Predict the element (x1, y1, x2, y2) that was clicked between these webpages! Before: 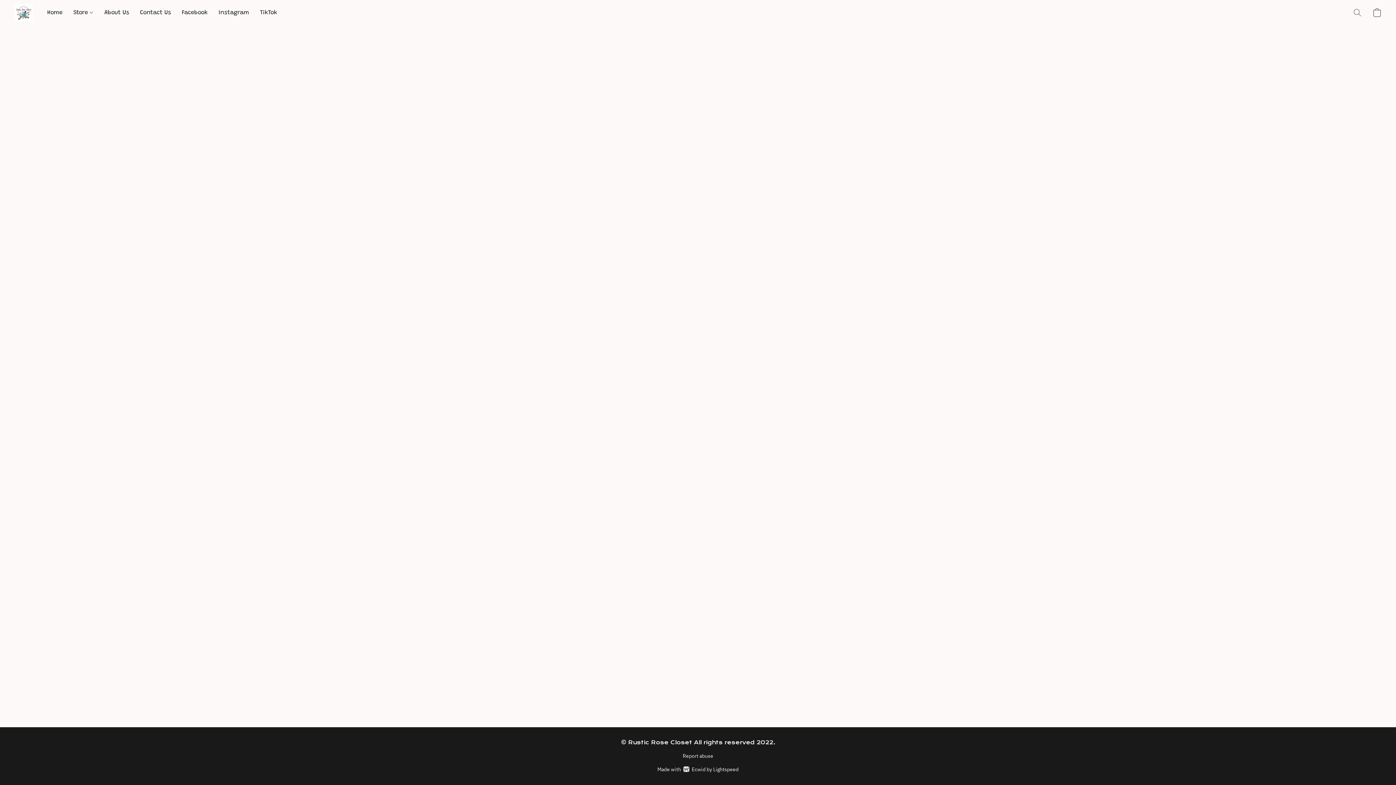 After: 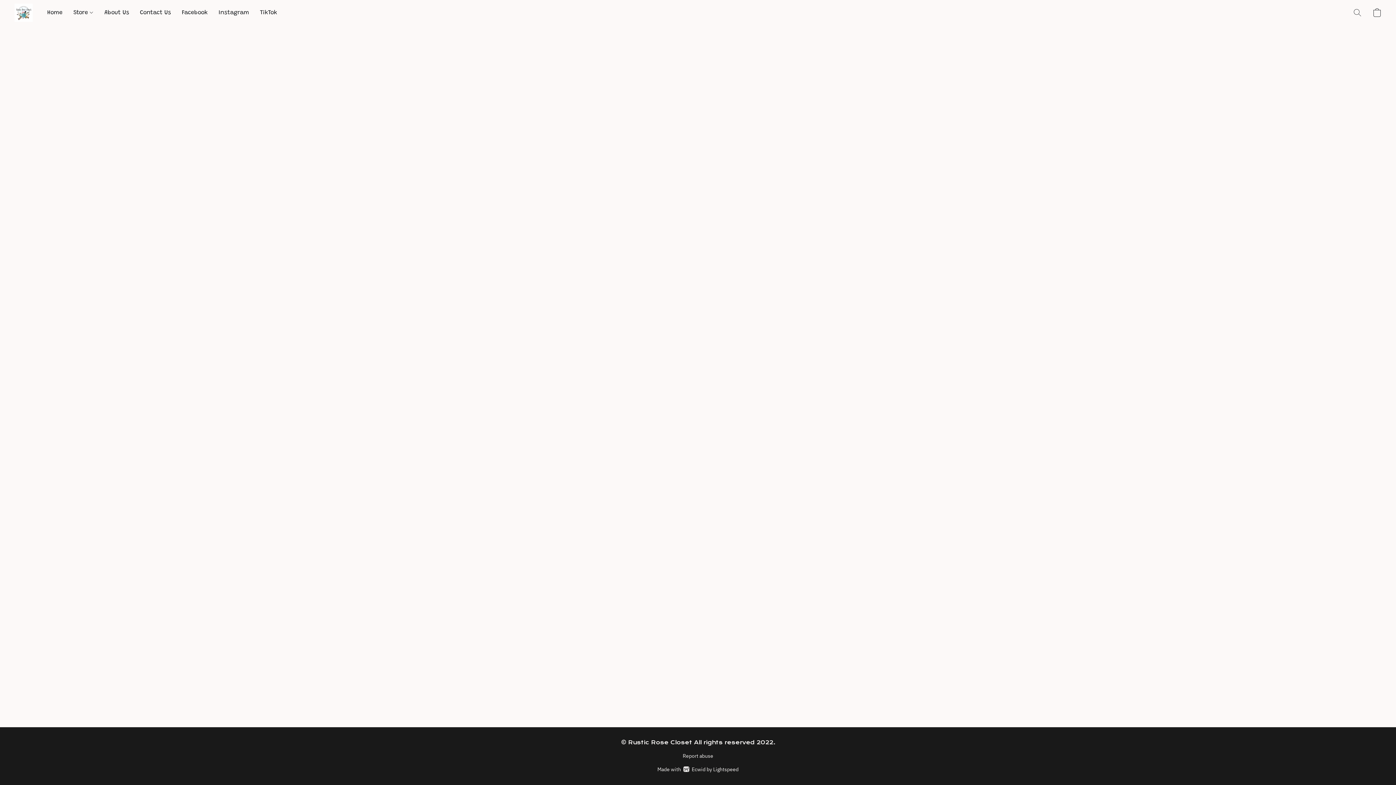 Action: label: Store bbox: (68, 5, 98, 19)